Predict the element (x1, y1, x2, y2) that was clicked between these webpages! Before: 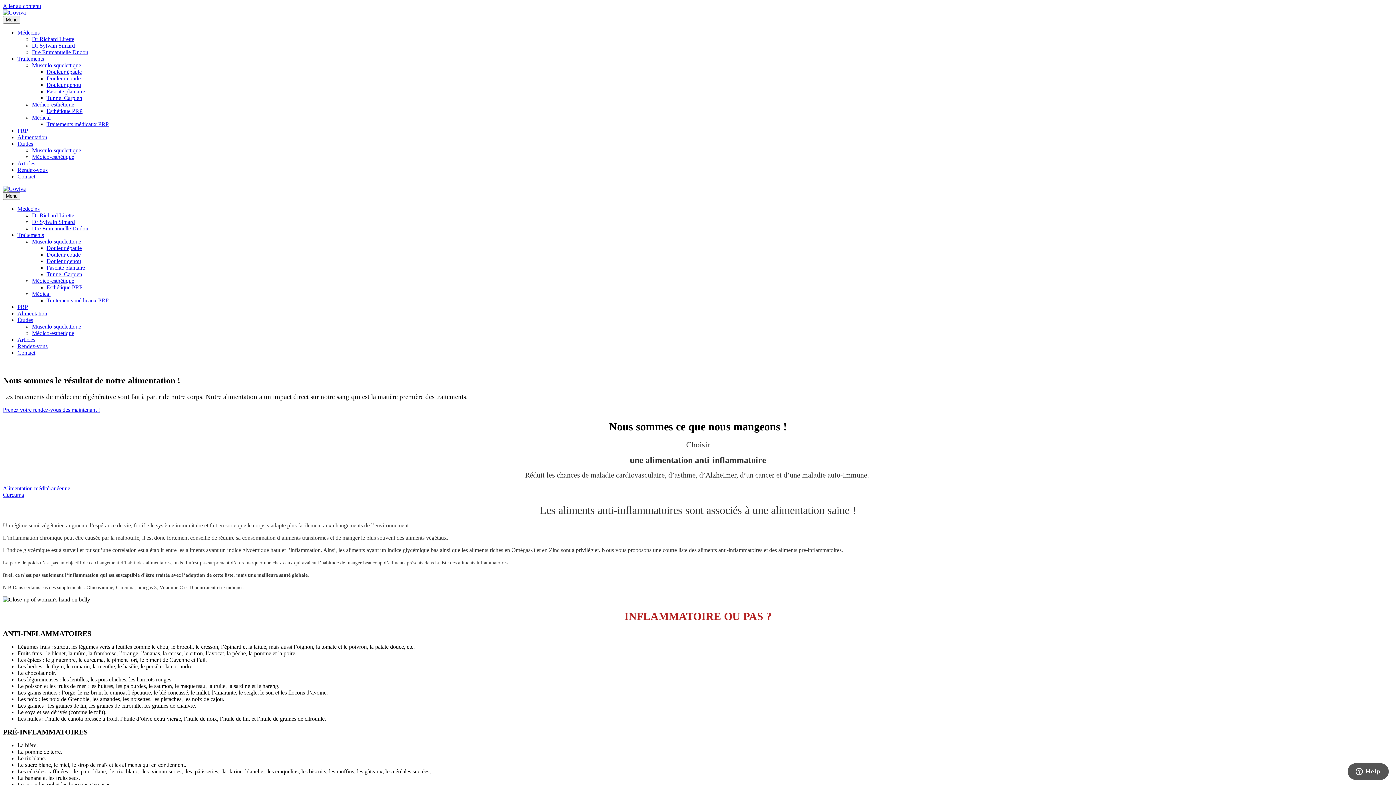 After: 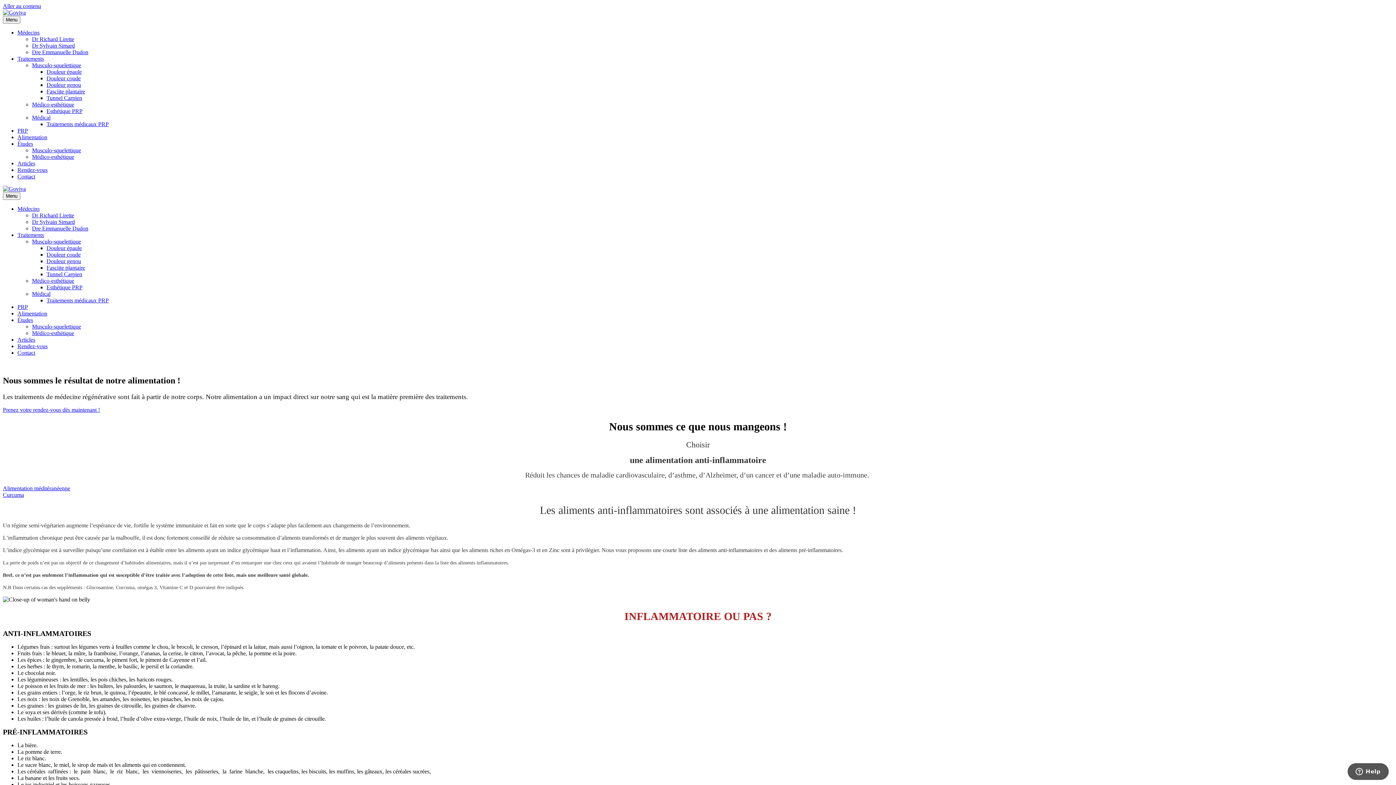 Action: bbox: (2, 485, 70, 491) label: Alimentation méditéranéenne